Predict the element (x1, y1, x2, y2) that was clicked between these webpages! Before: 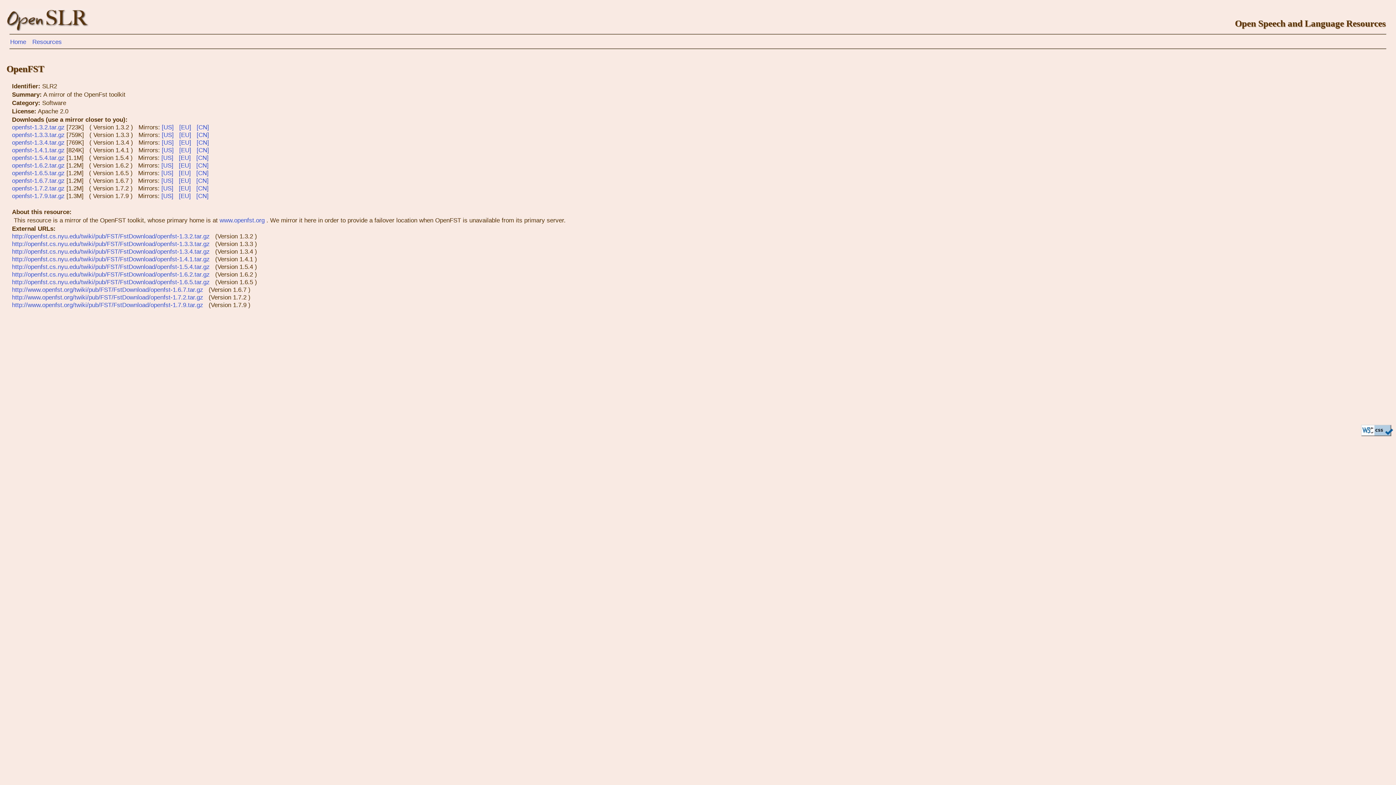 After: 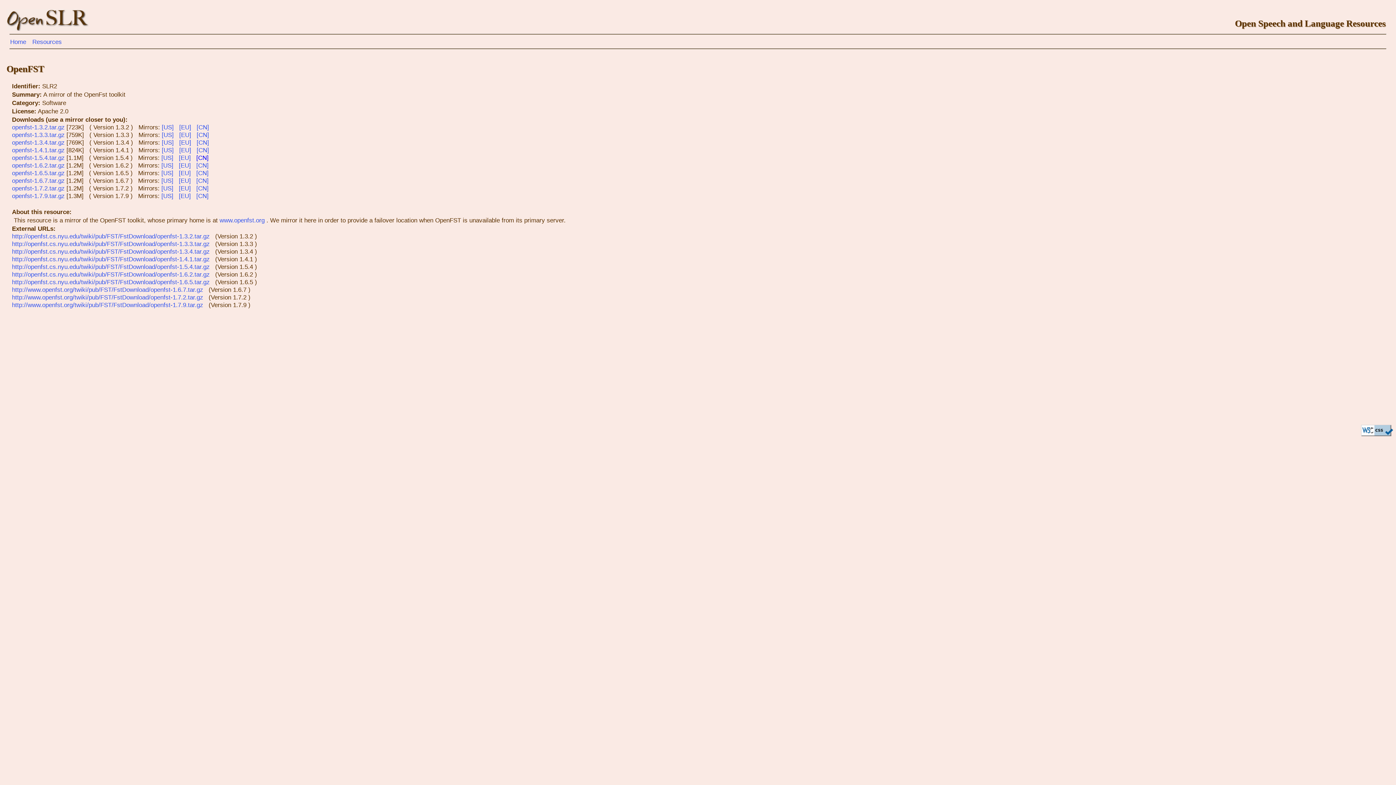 Action: bbox: (196, 154, 210, 161) label: [CN] 